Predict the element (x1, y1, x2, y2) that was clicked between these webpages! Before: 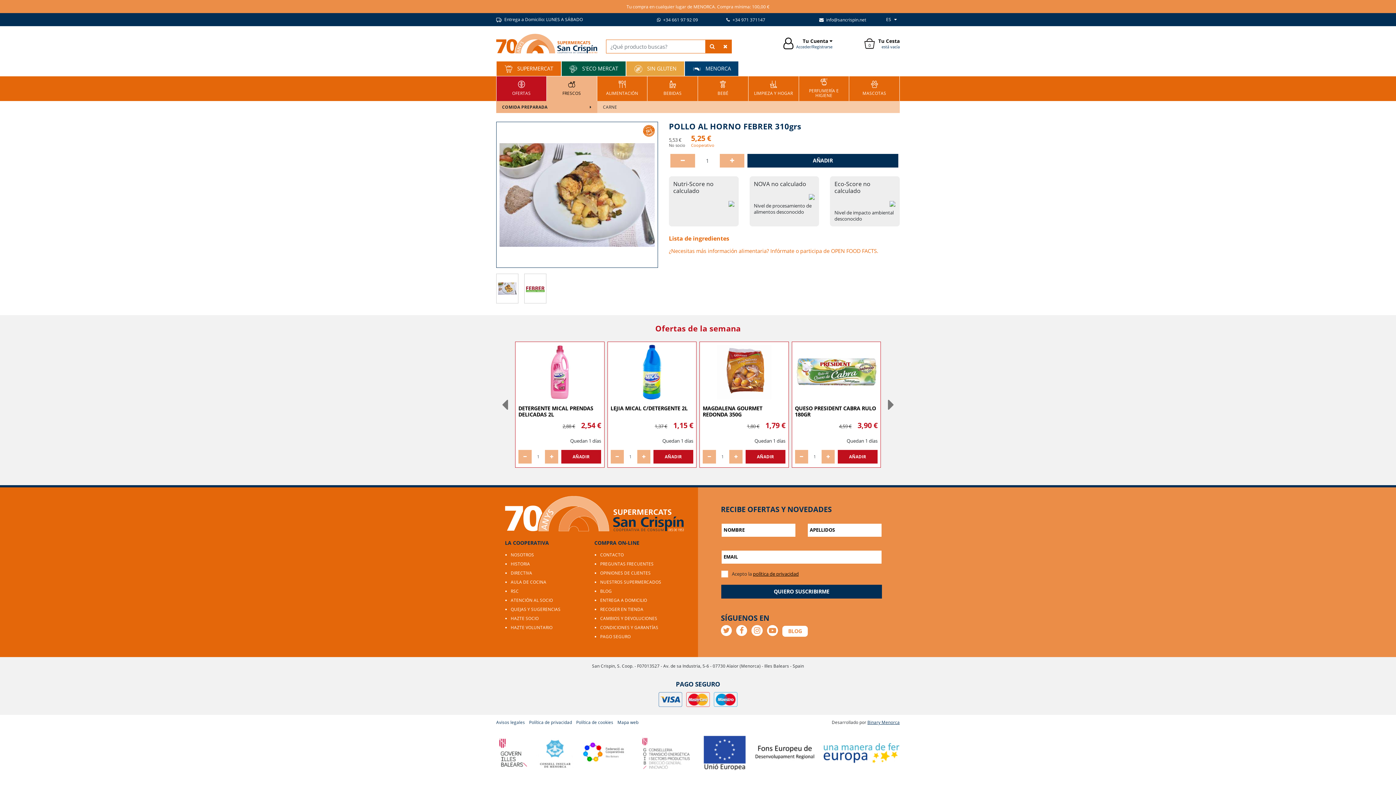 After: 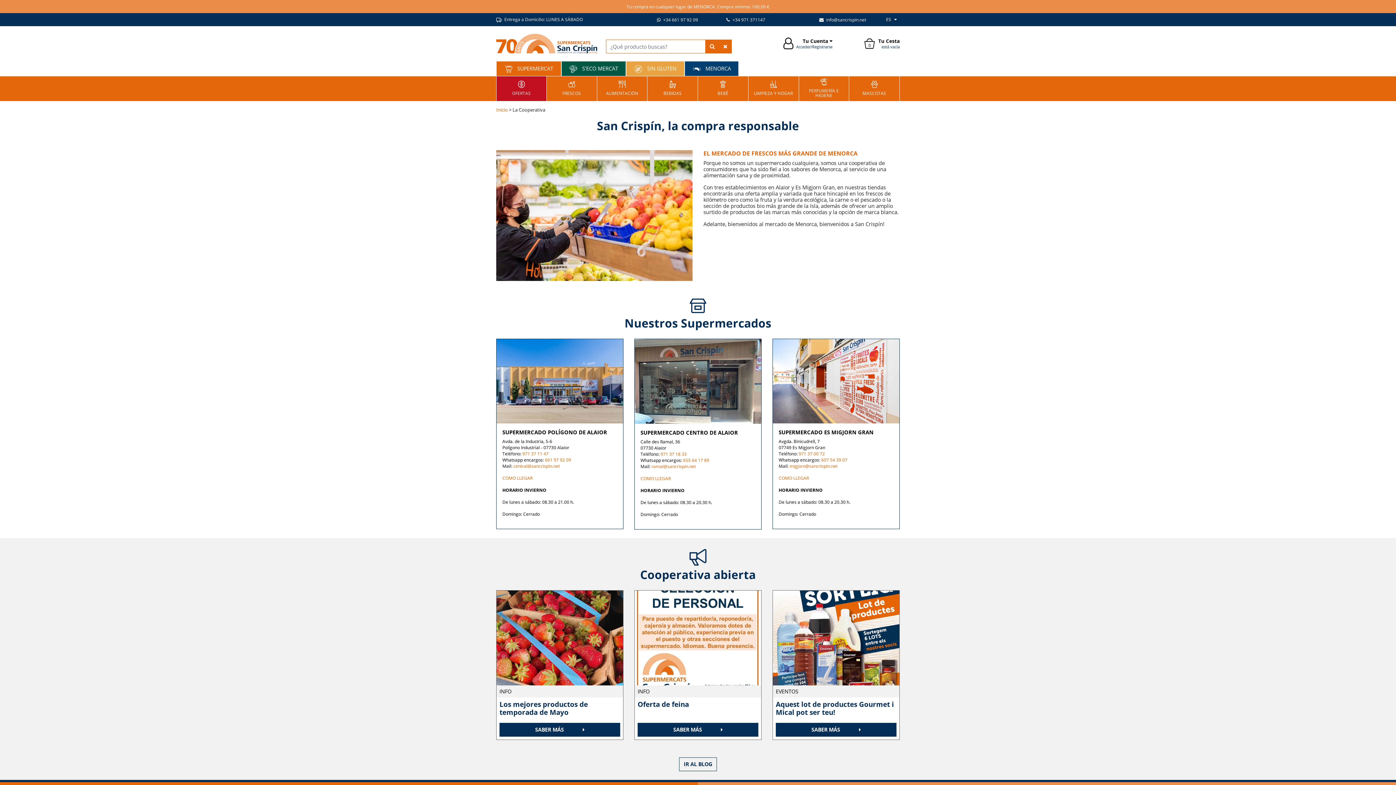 Action: label: NOSOTROS bbox: (510, 552, 534, 557)